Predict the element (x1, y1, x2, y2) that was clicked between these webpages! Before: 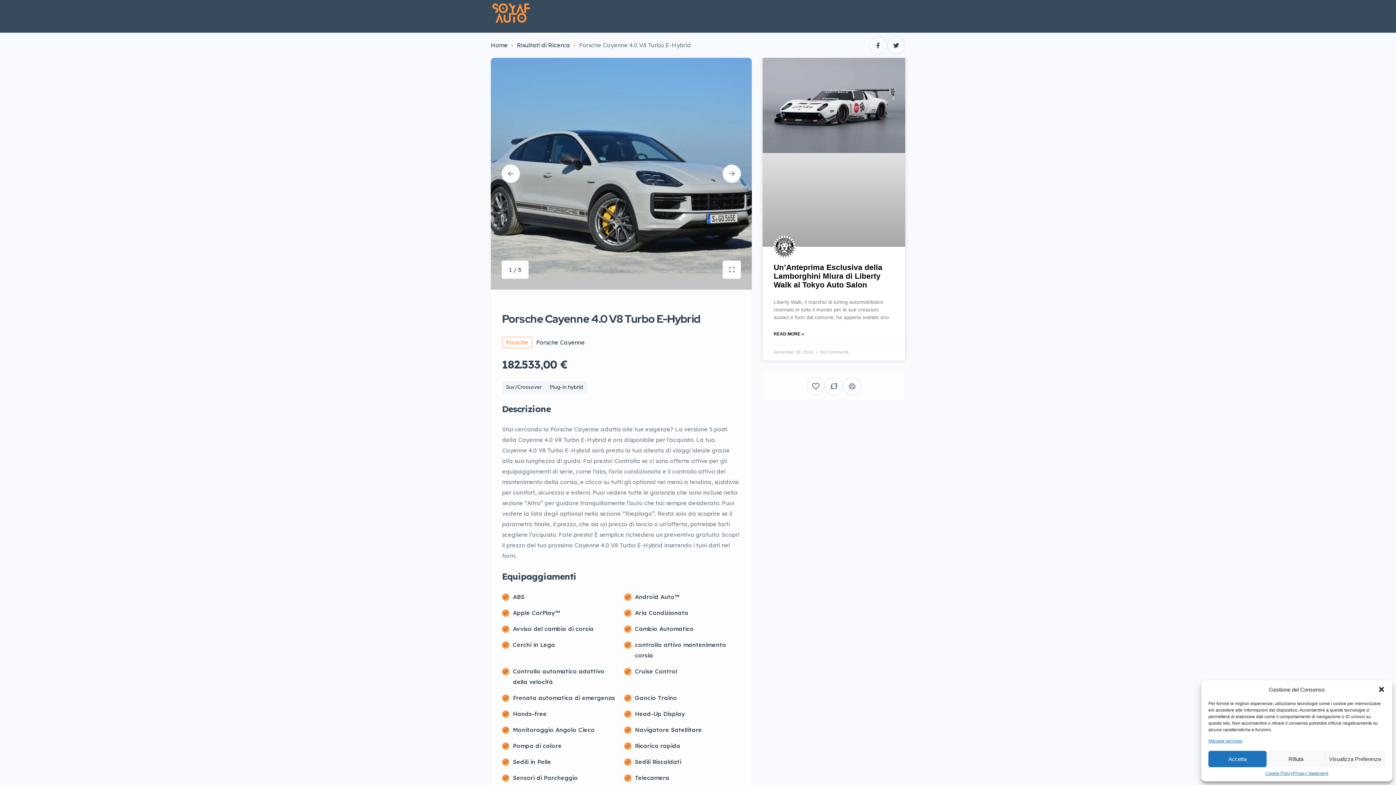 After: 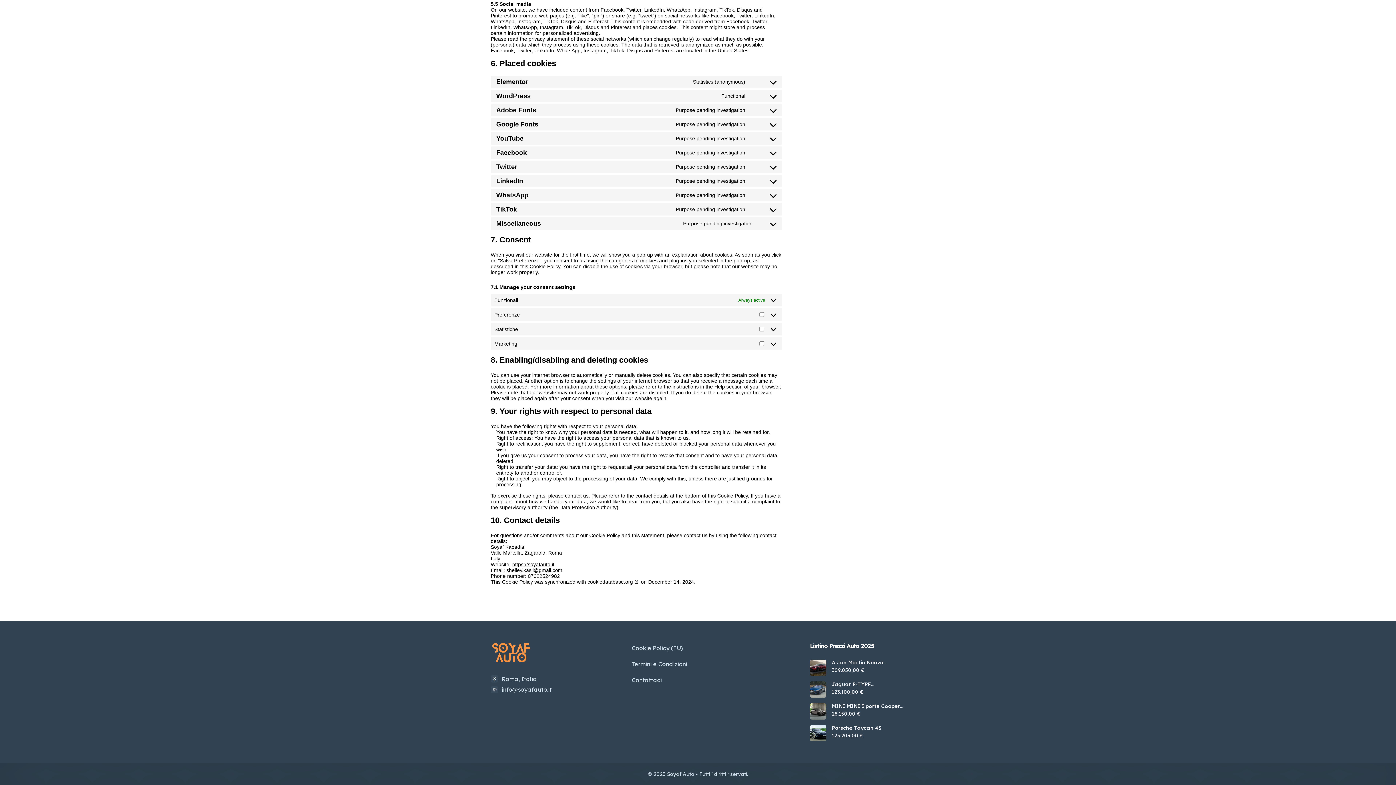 Action: bbox: (1208, 738, 1242, 744) label: Manage services